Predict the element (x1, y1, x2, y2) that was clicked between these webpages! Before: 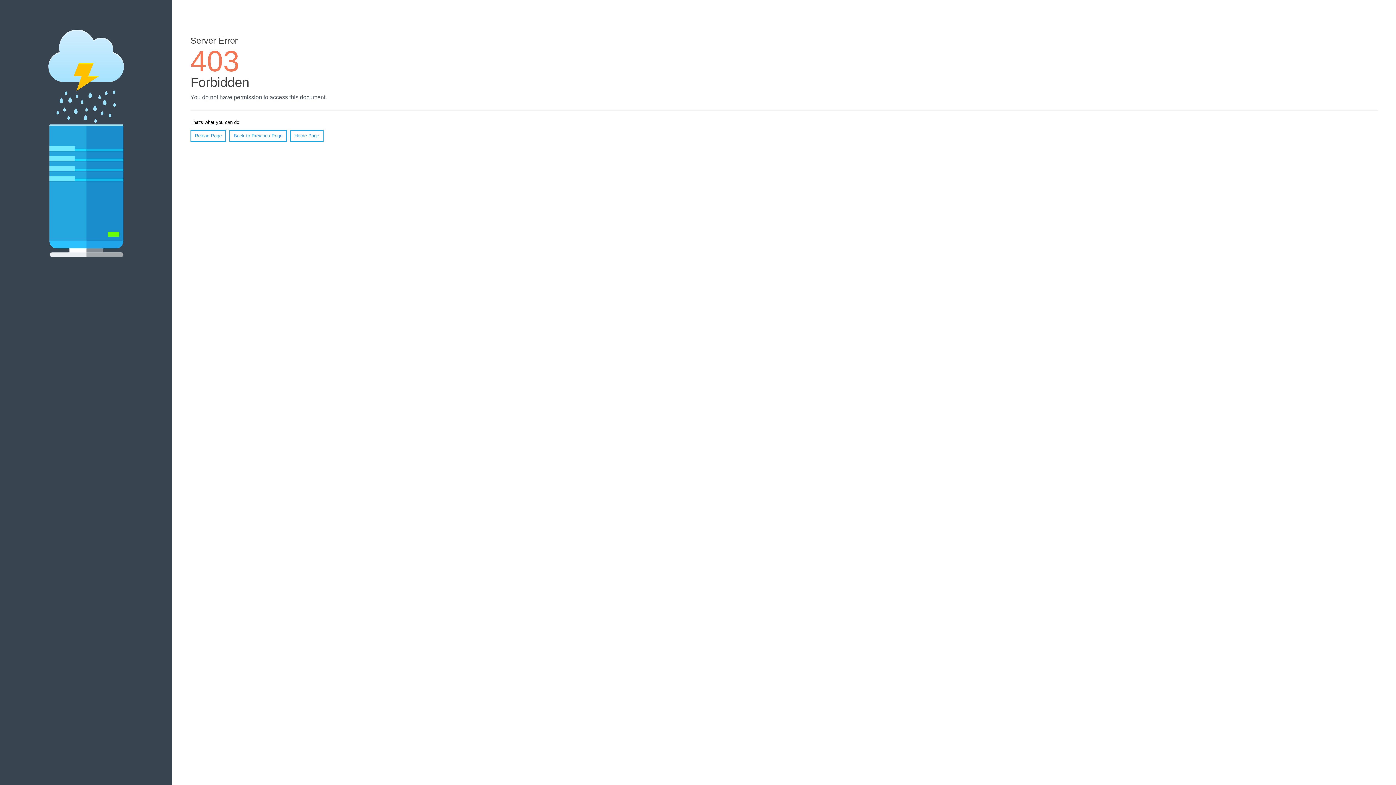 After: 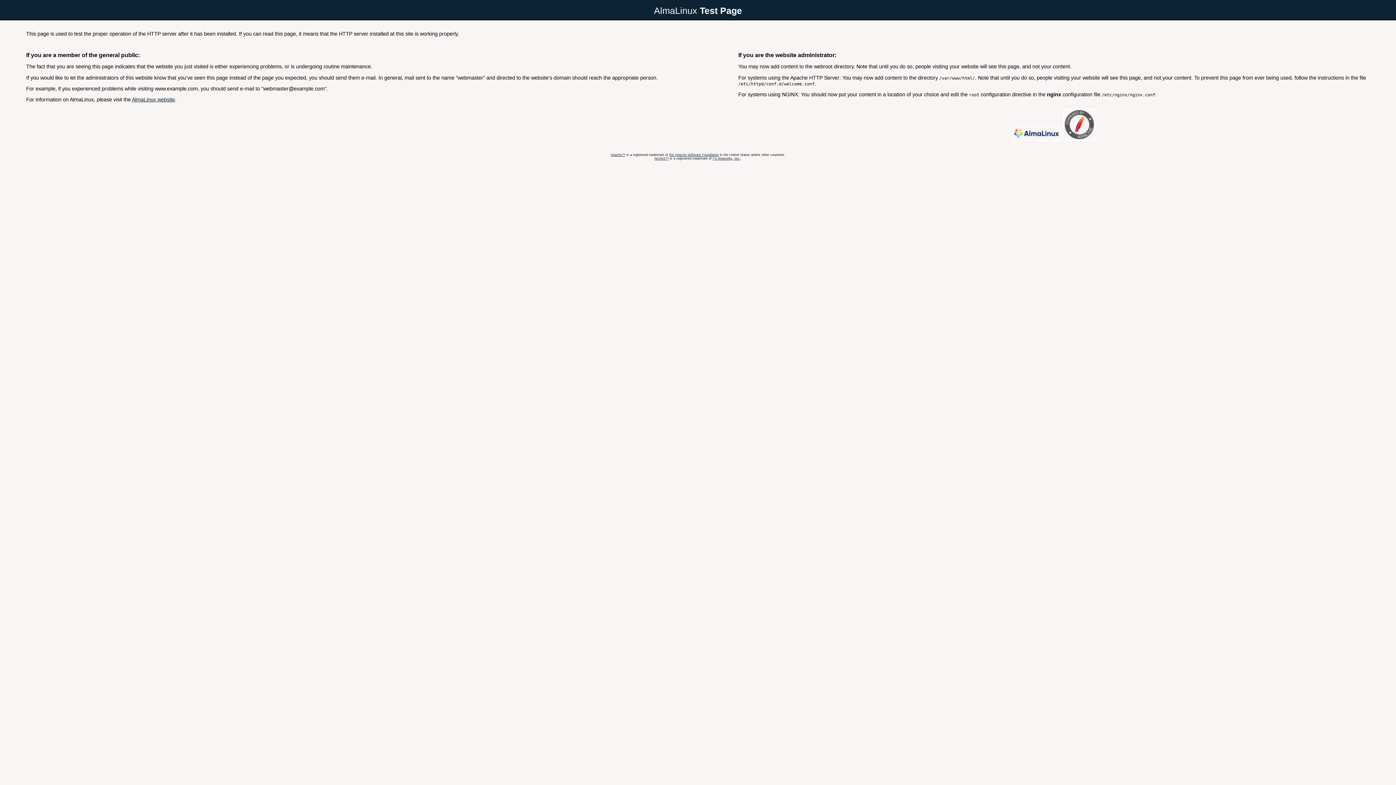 Action: bbox: (290, 130, 323, 141) label: Home Page